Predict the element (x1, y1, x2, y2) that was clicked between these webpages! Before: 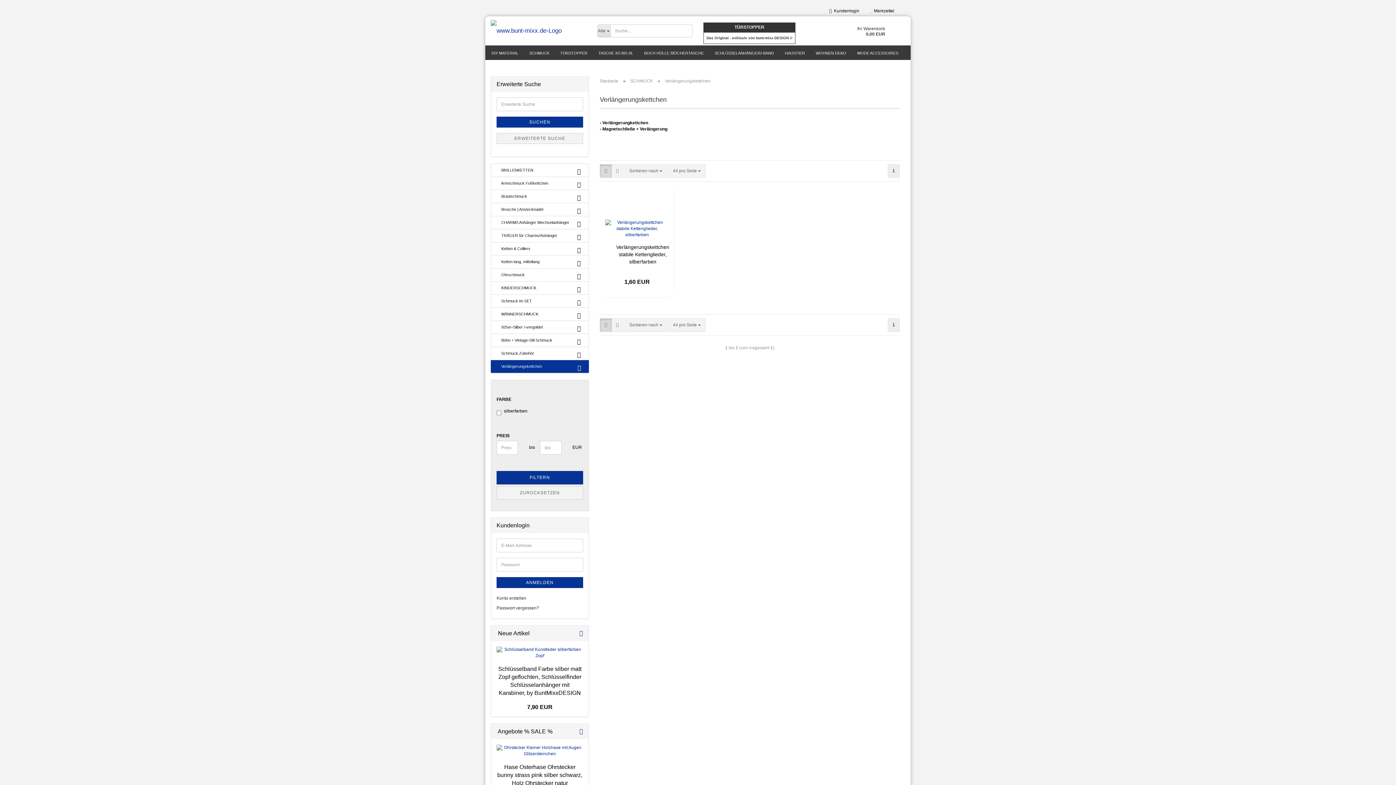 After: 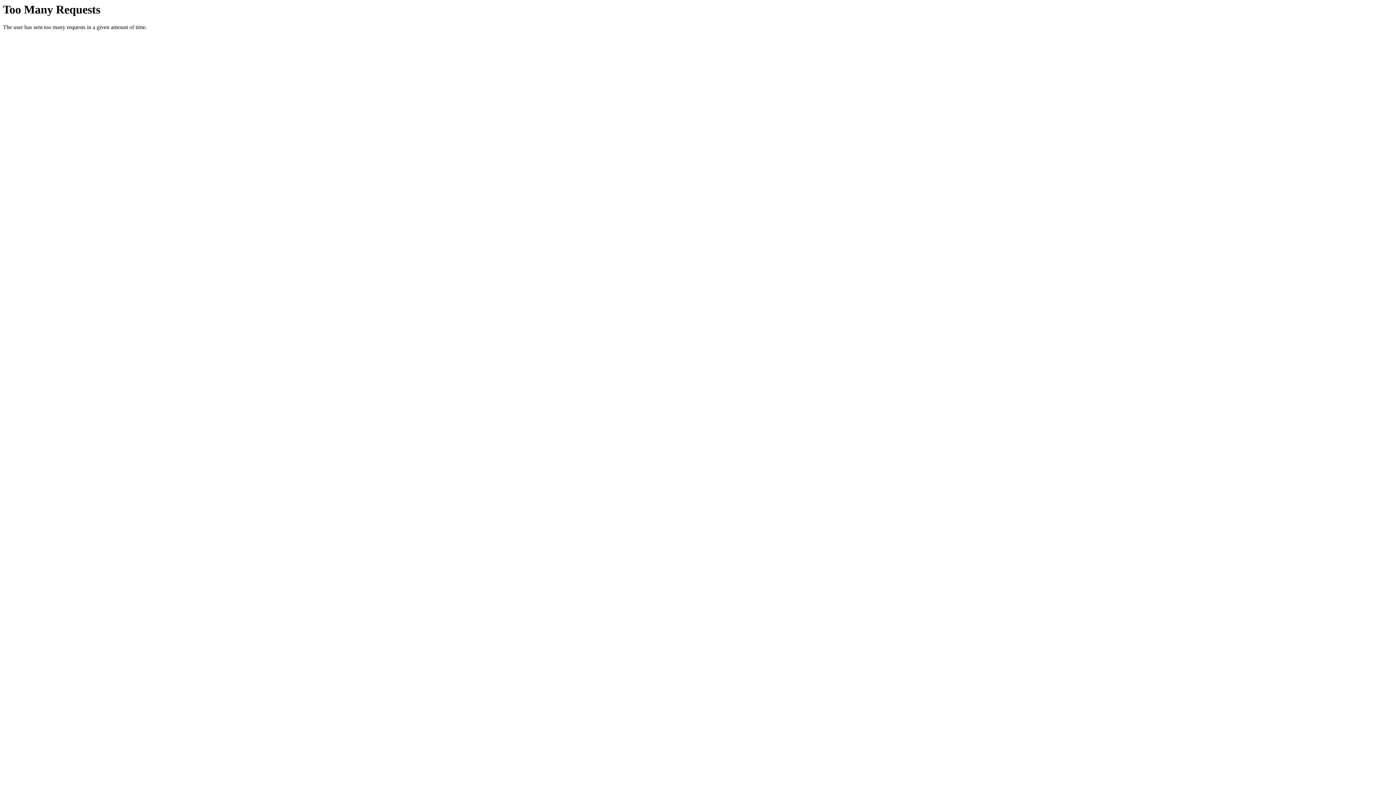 Action: label: Verlängerungskettchen stabile Kettenglieder, silberfarben bbox: (616, 243, 669, 265)